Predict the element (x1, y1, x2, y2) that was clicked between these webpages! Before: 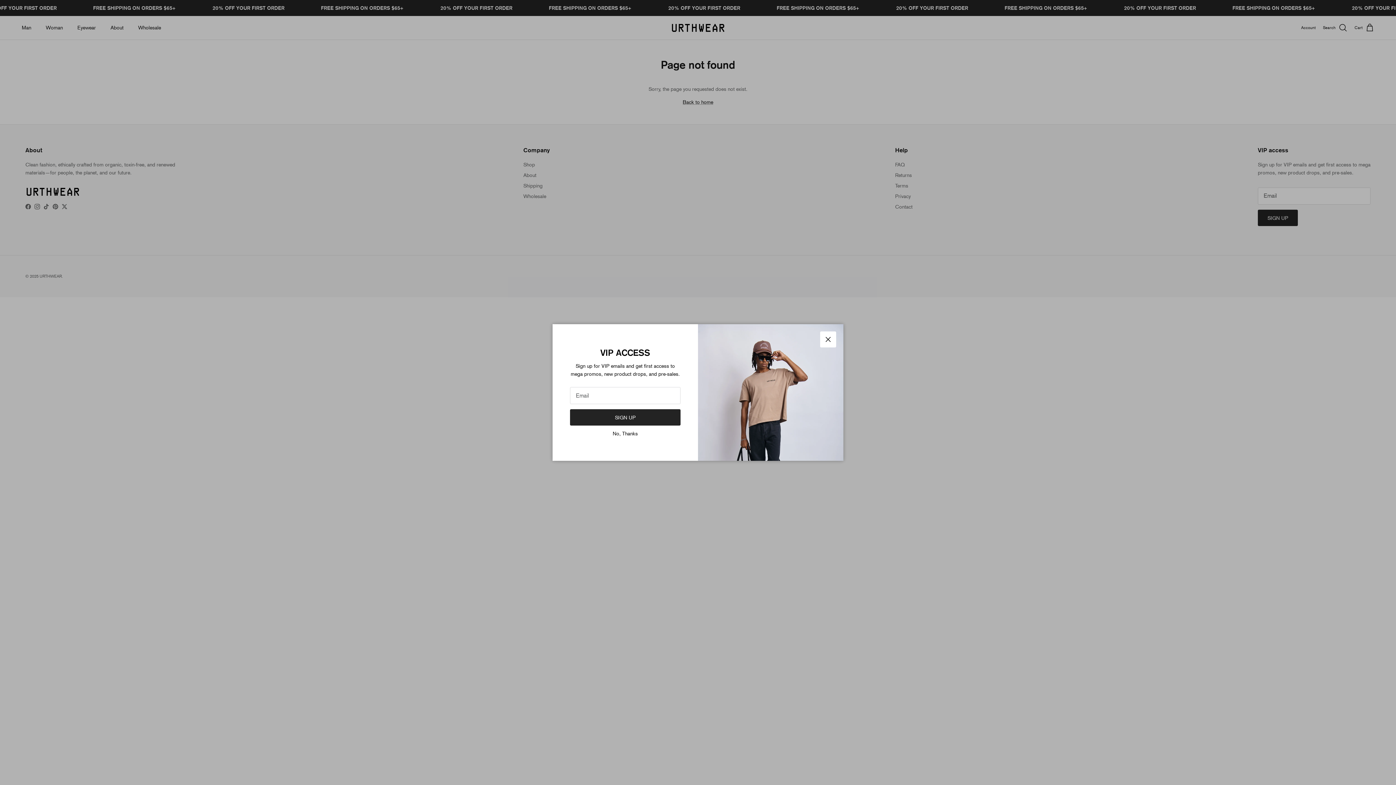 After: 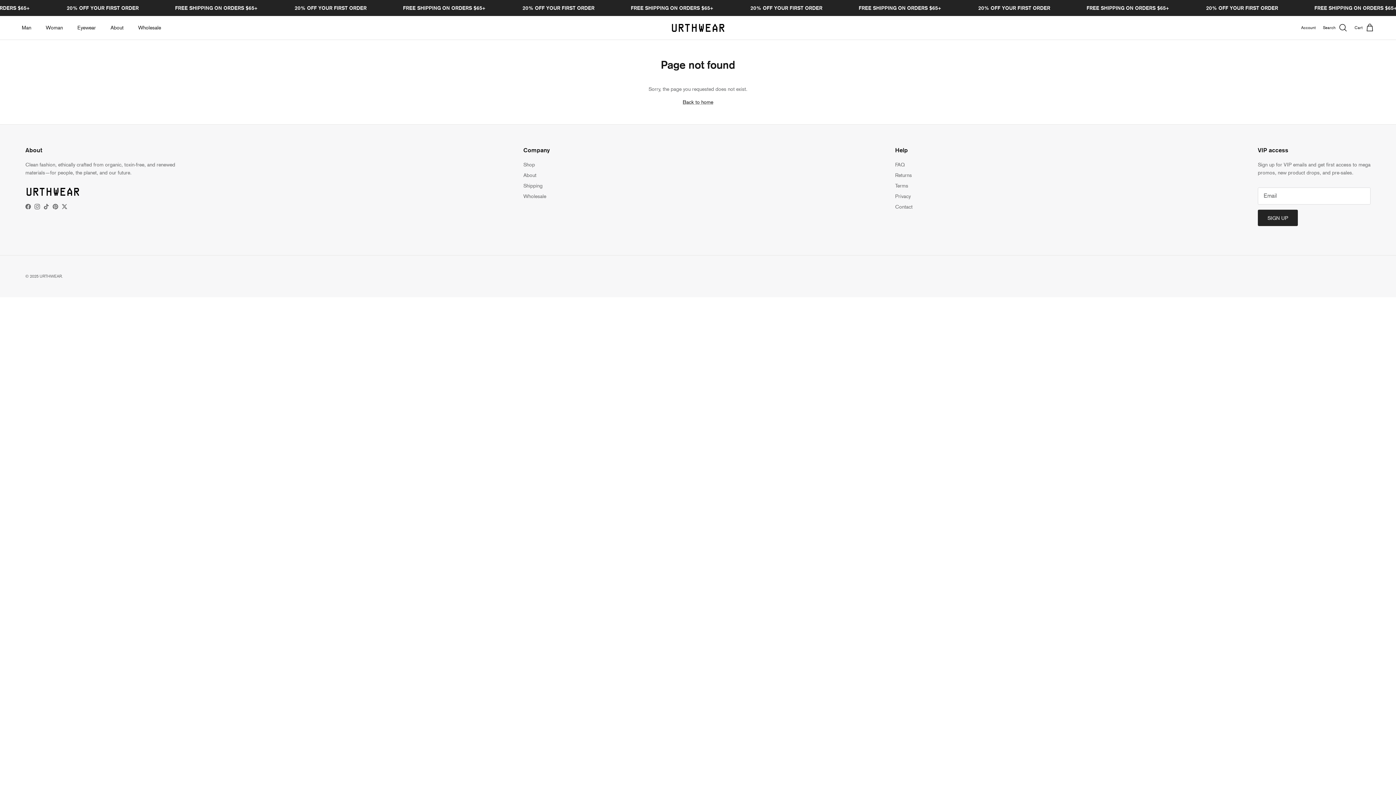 Action: bbox: (612, 430, 638, 436) label: No, Thanks